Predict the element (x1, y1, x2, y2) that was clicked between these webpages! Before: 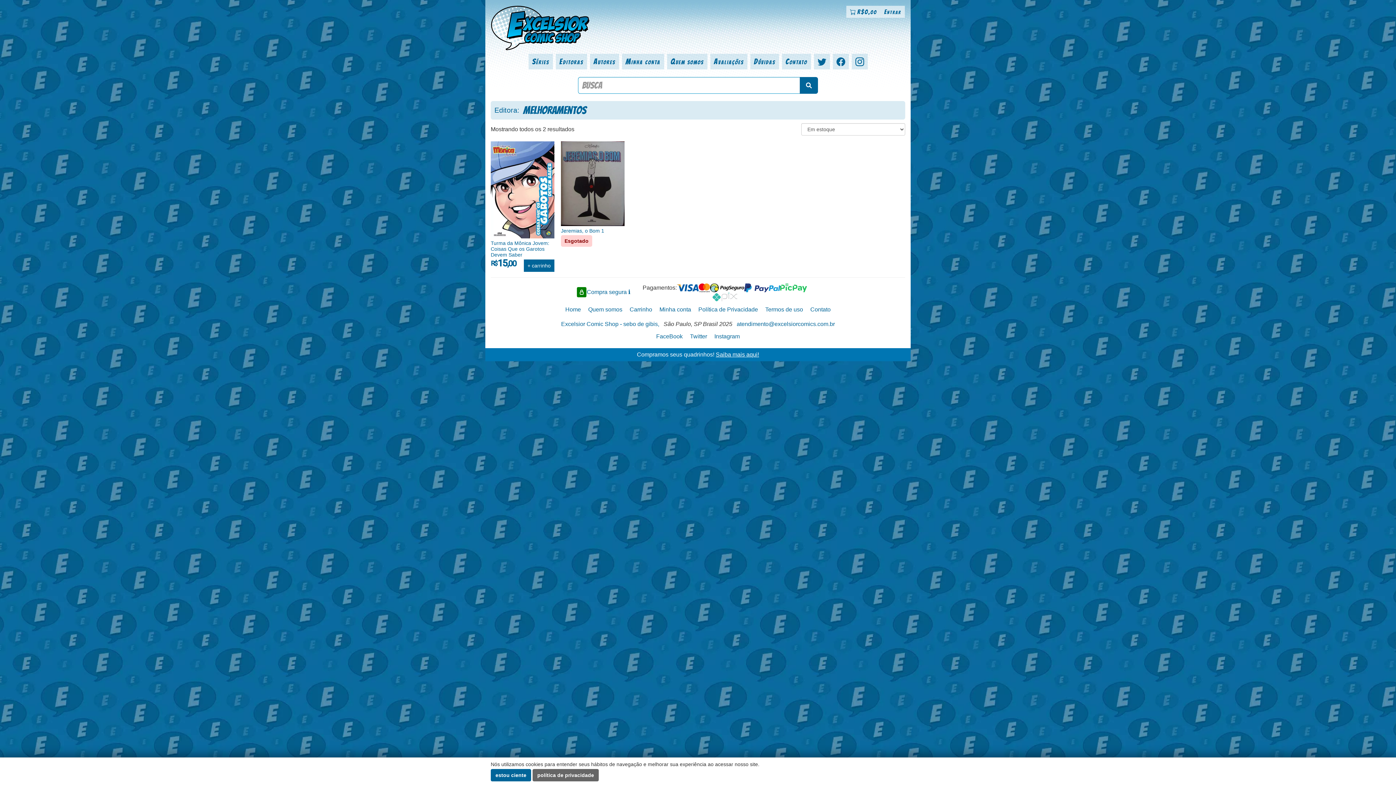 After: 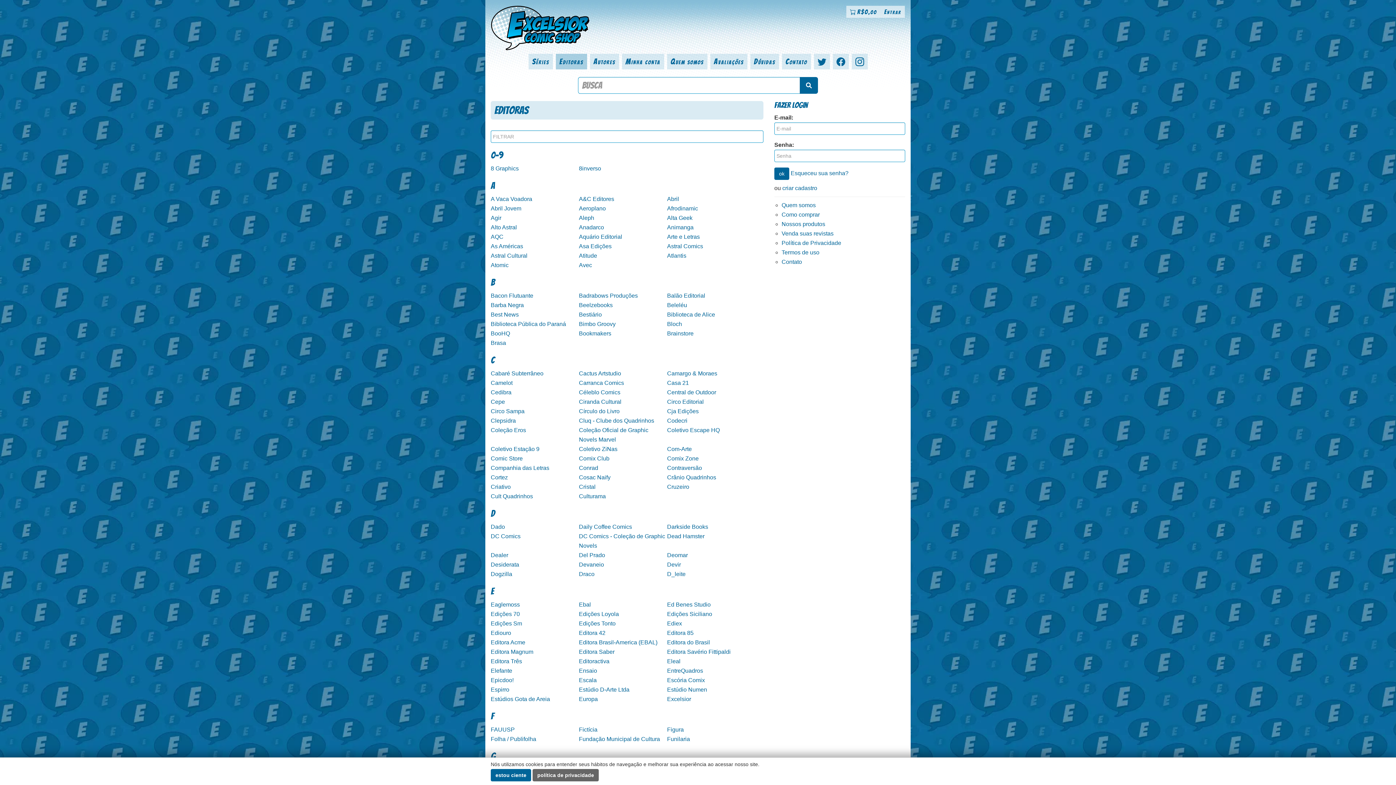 Action: bbox: (555, 53, 587, 69) label: Editoras